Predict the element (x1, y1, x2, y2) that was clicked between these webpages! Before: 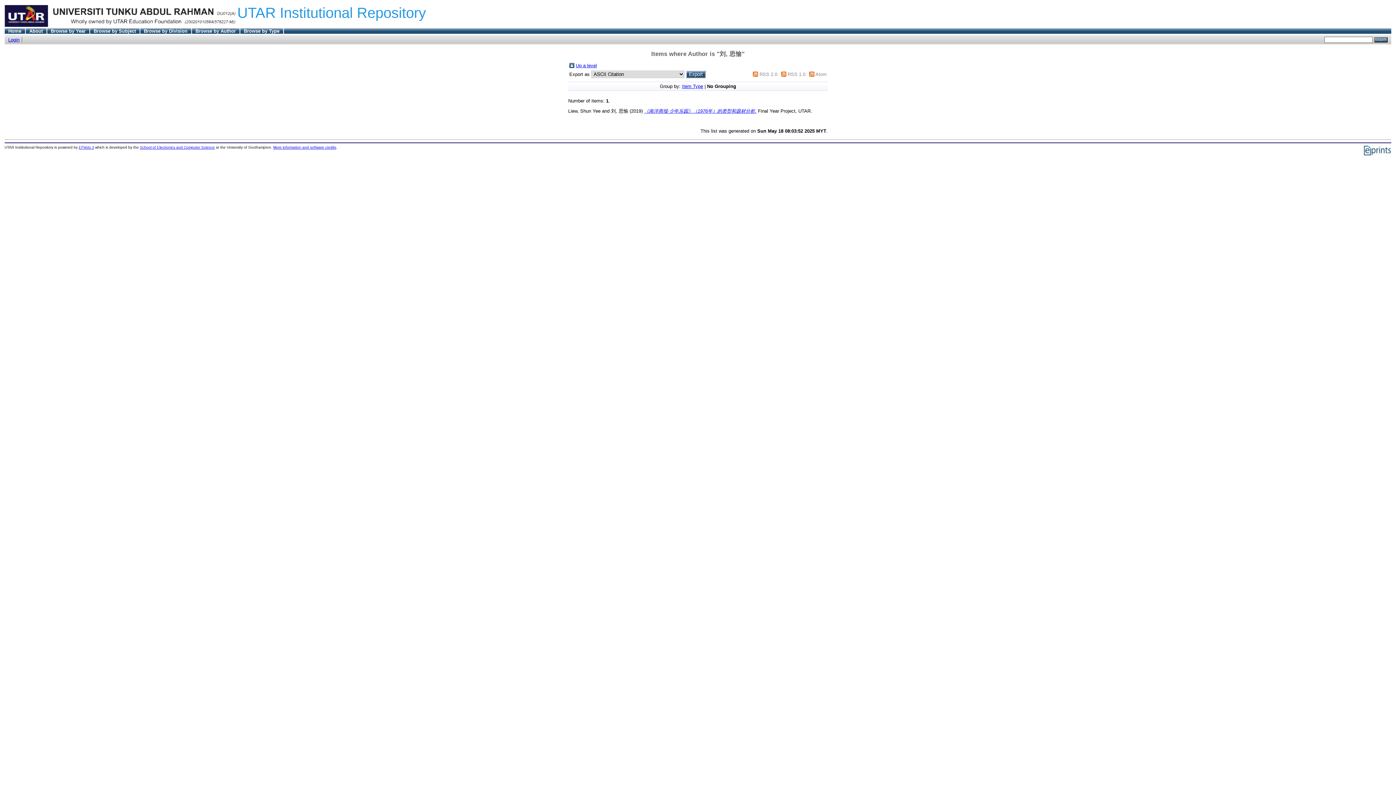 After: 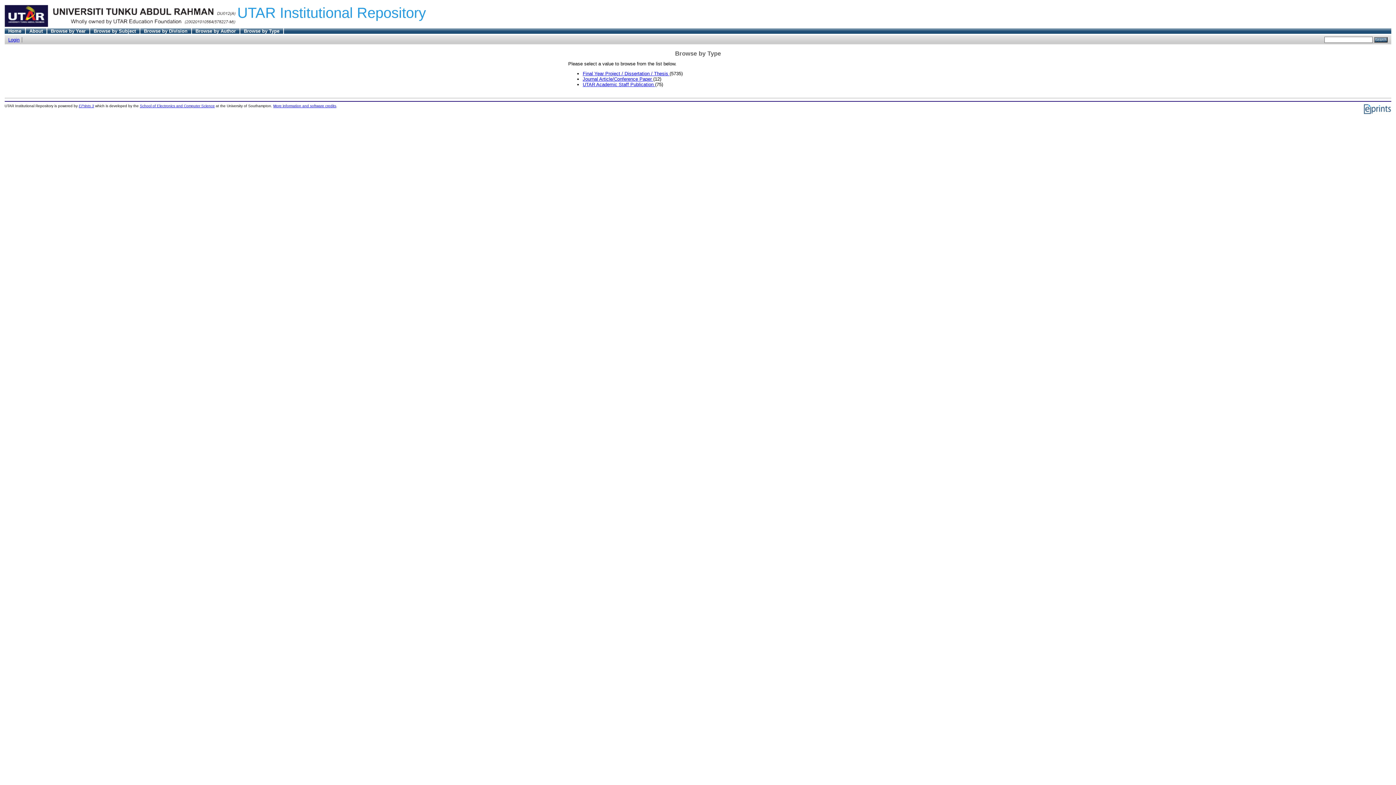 Action: bbox: (243, 28, 279, 33) label: Browse by Type